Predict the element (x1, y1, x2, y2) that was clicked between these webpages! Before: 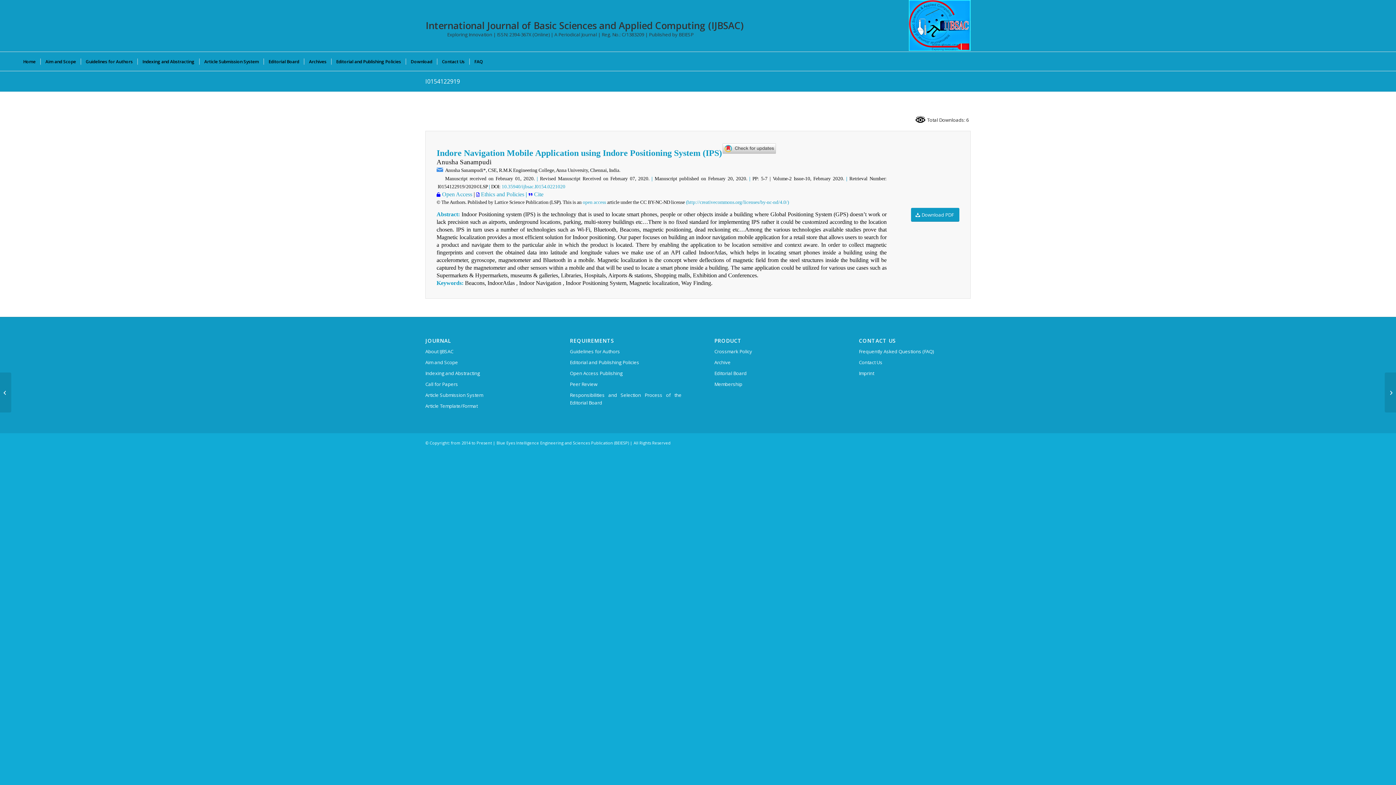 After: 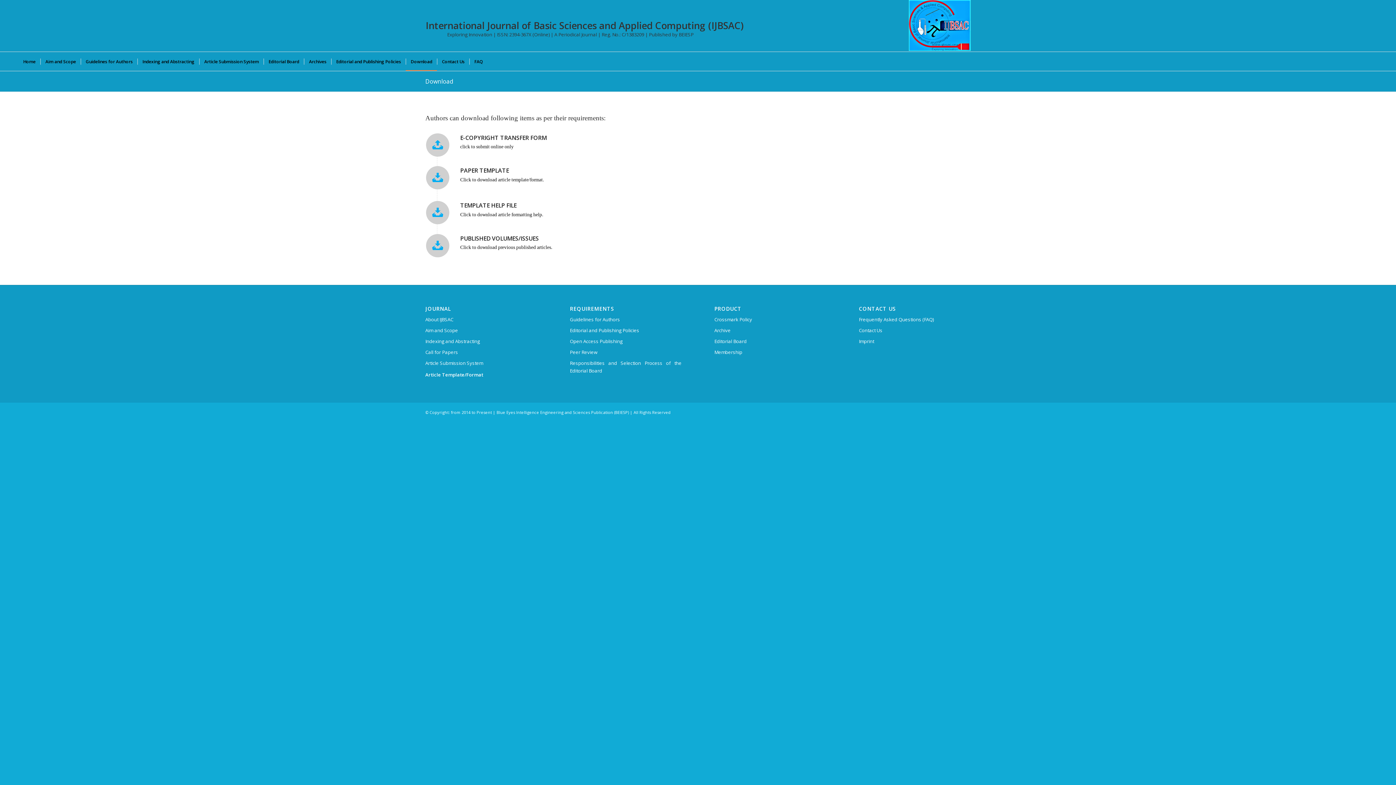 Action: bbox: (425, 401, 537, 412) label: Article Template/Format